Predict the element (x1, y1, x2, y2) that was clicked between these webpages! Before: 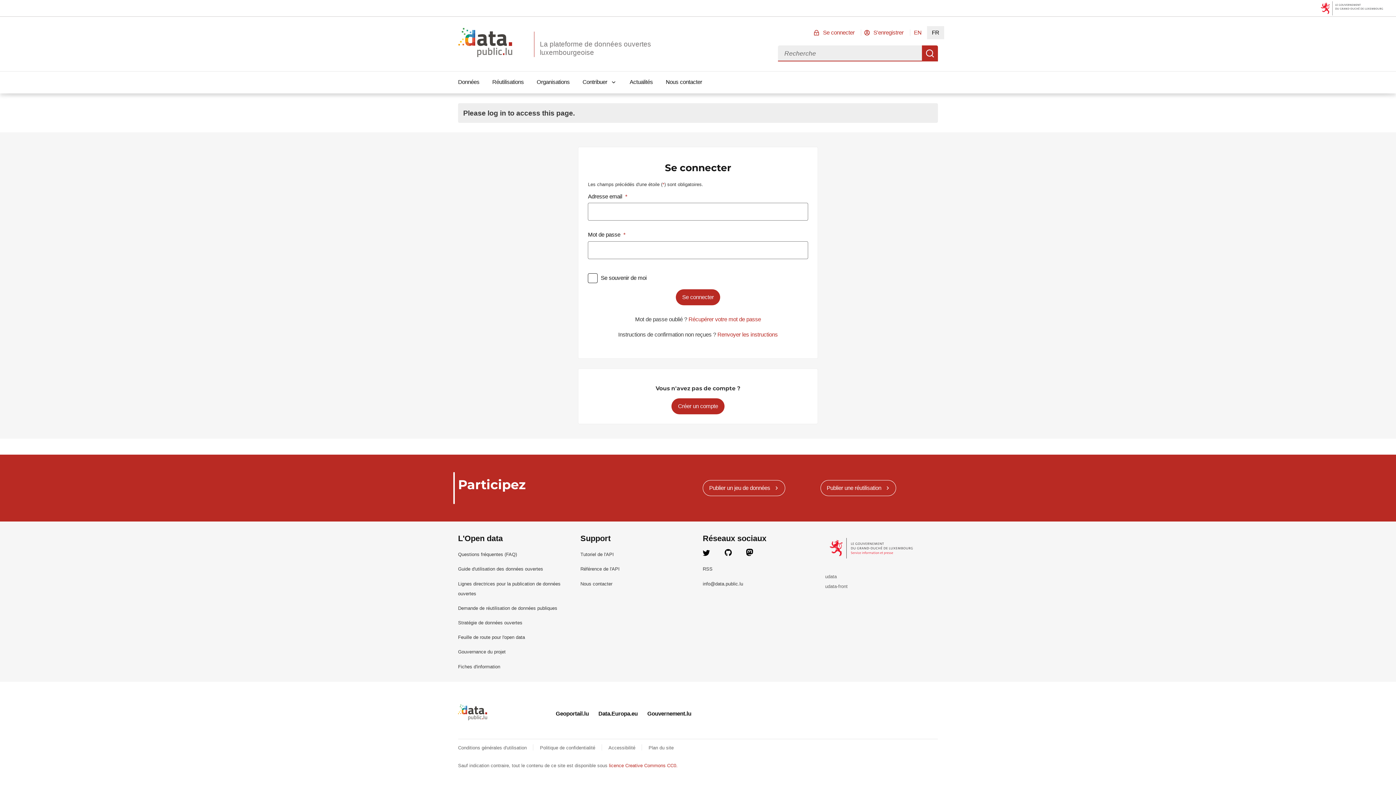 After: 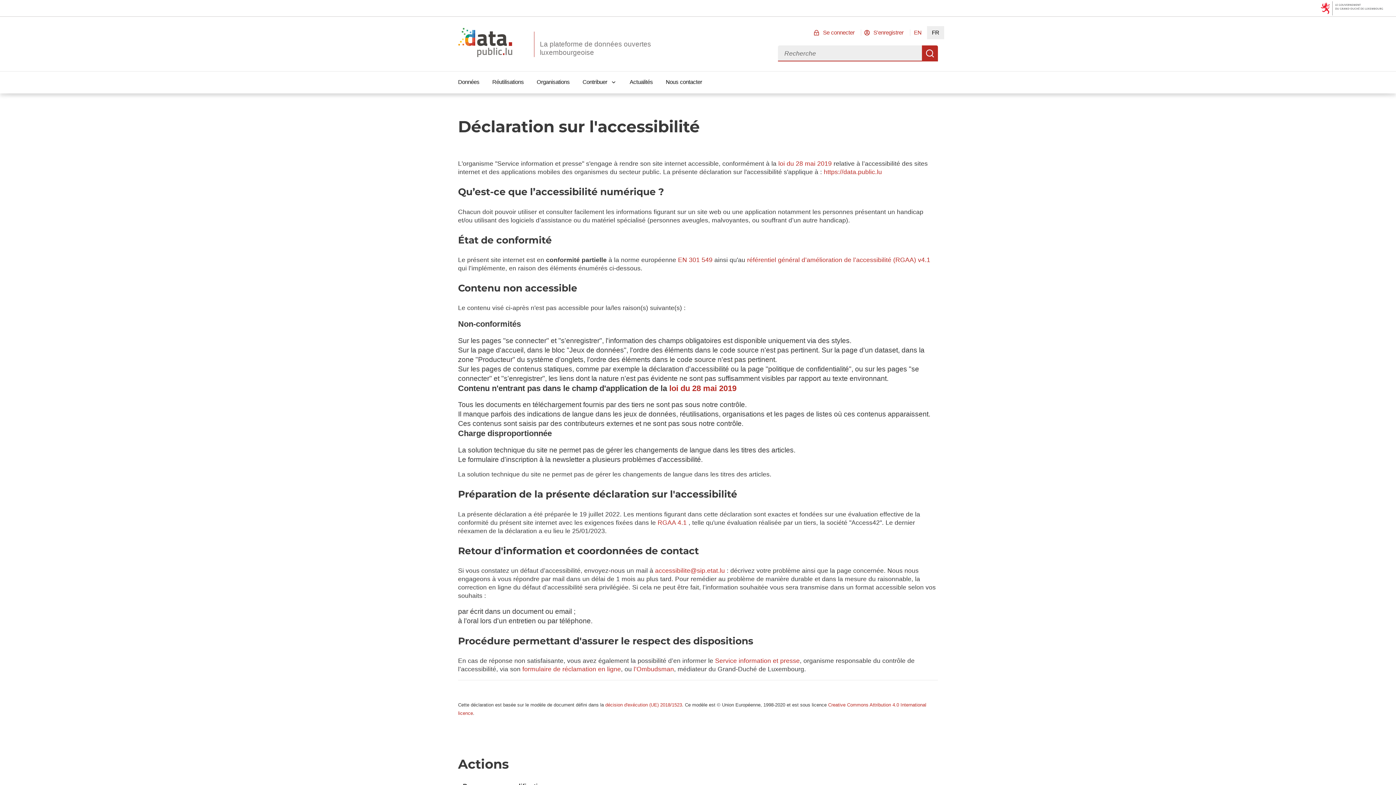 Action: label: Accessibilité  bbox: (608, 745, 636, 750)